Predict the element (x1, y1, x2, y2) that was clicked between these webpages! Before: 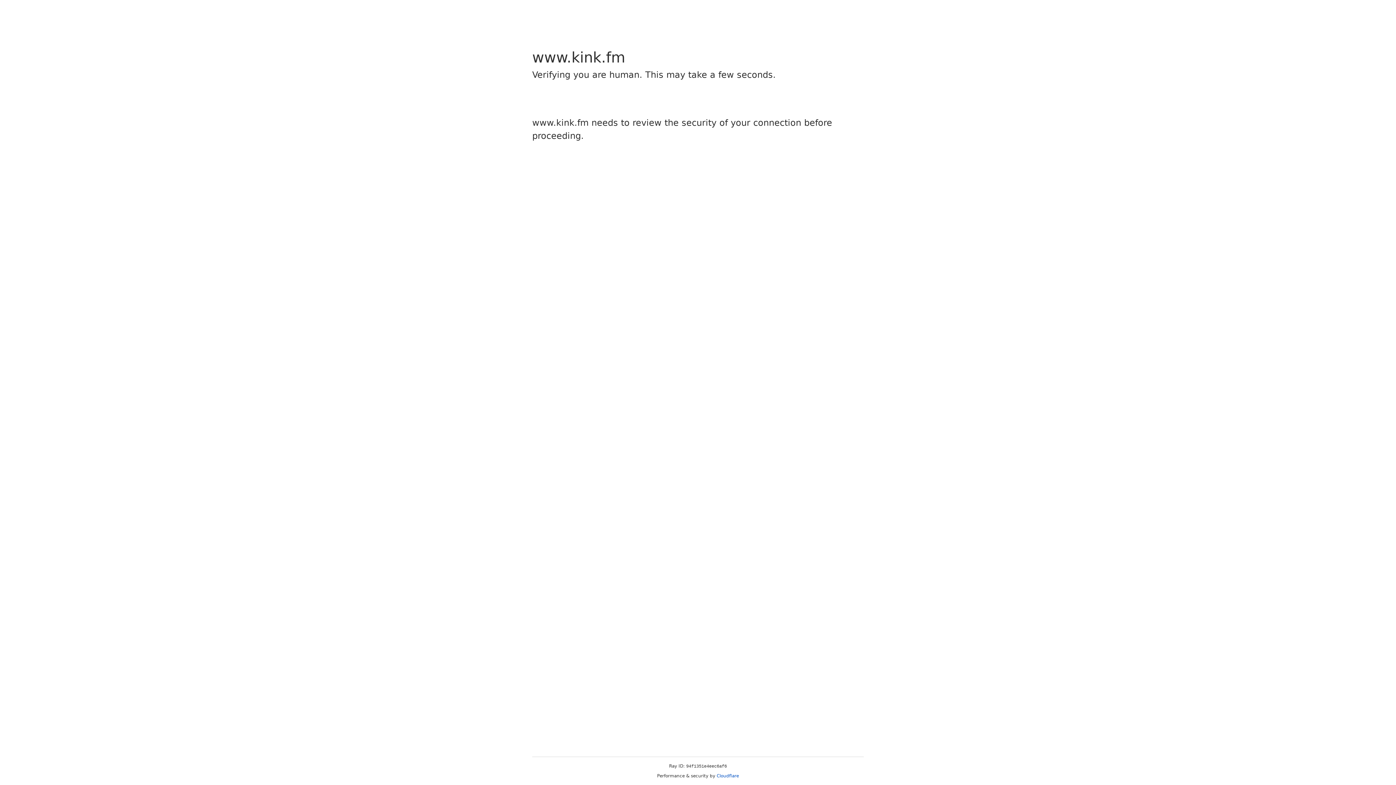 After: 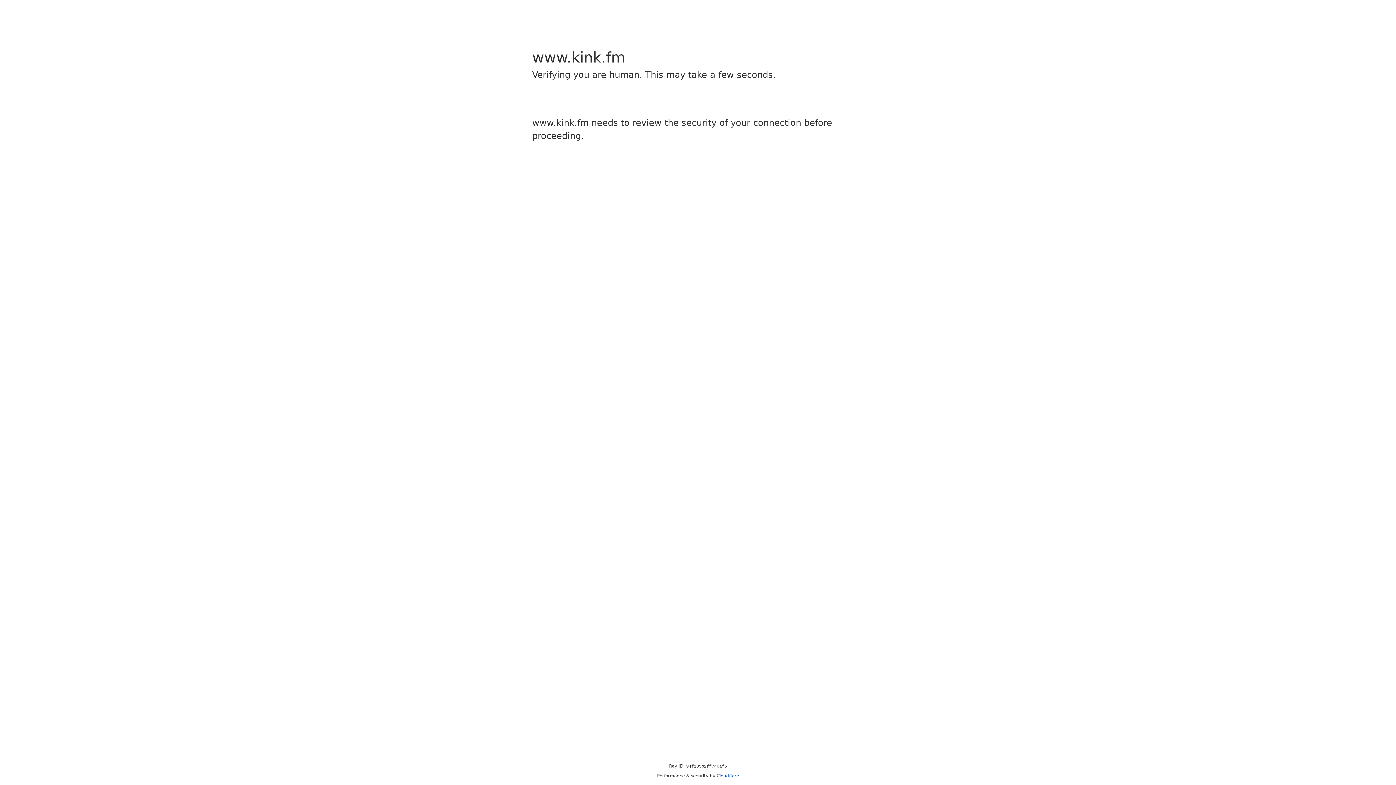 Action: bbox: (716, 773, 739, 778) label: Cloudflare